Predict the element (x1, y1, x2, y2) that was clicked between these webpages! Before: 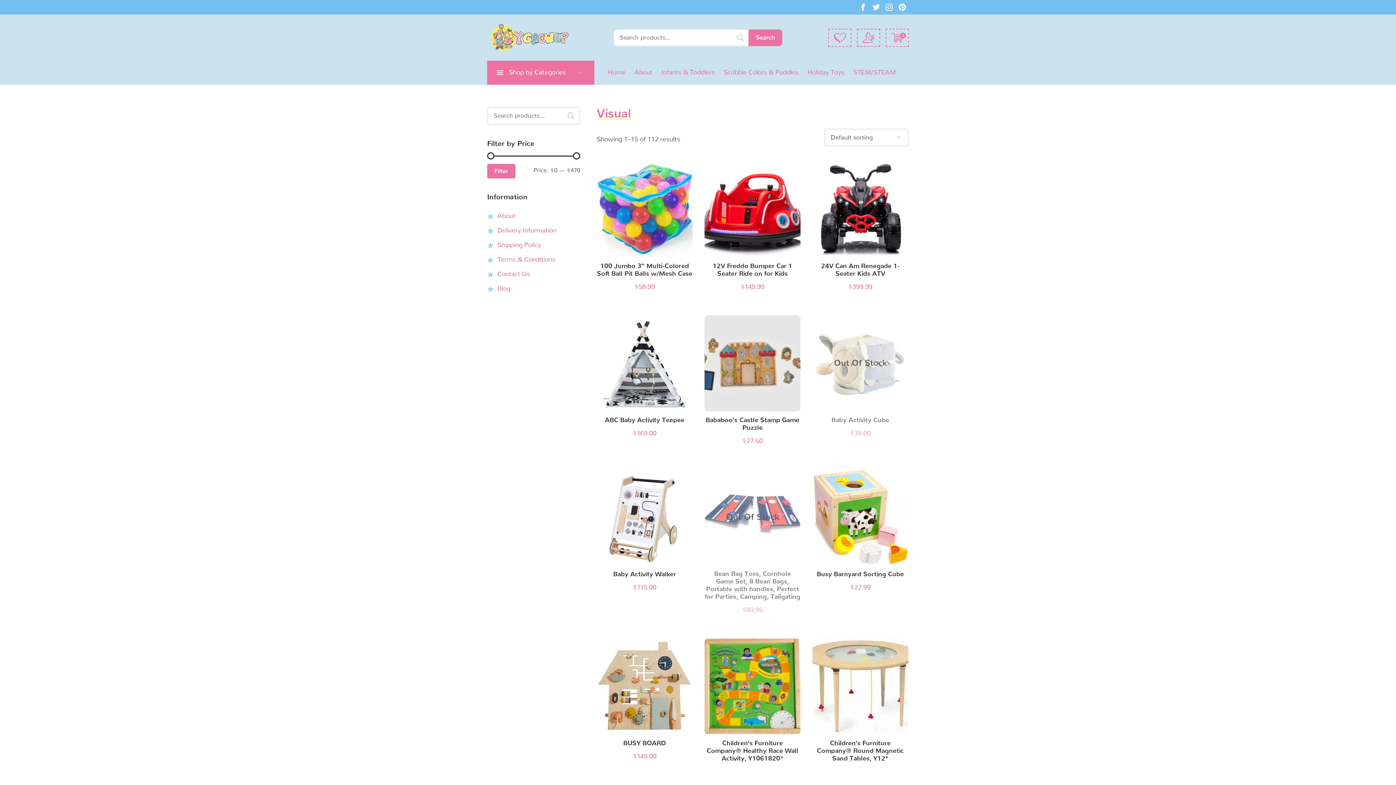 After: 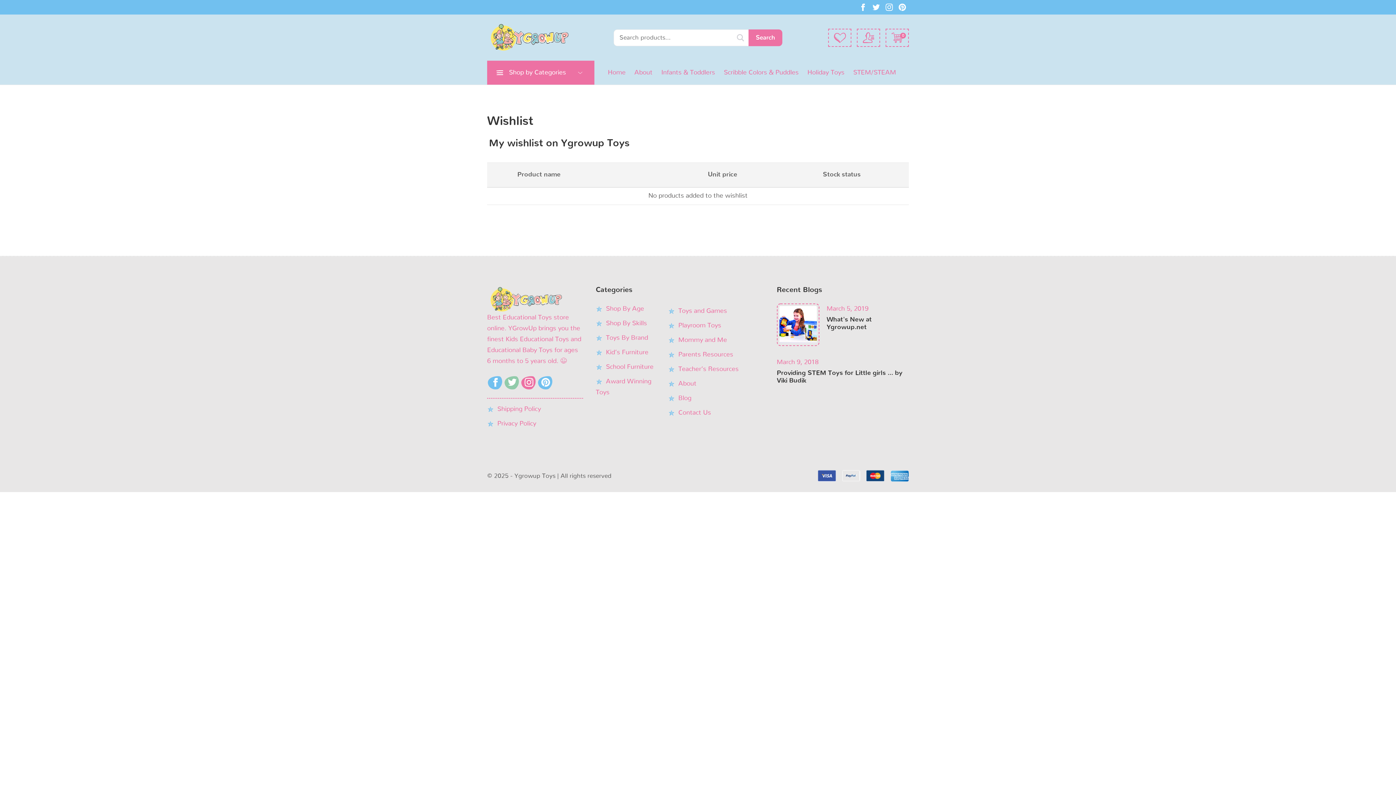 Action: bbox: (828, 28, 851, 46)